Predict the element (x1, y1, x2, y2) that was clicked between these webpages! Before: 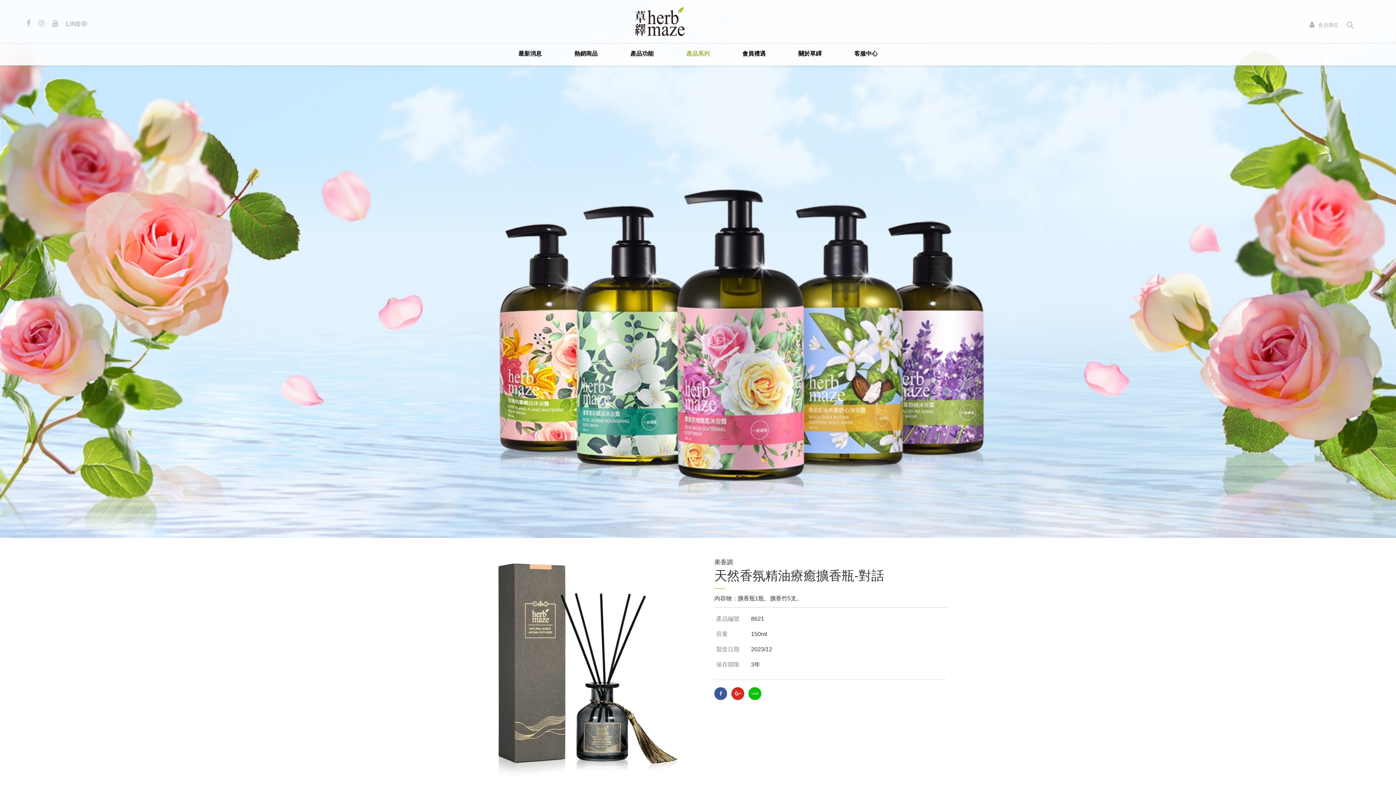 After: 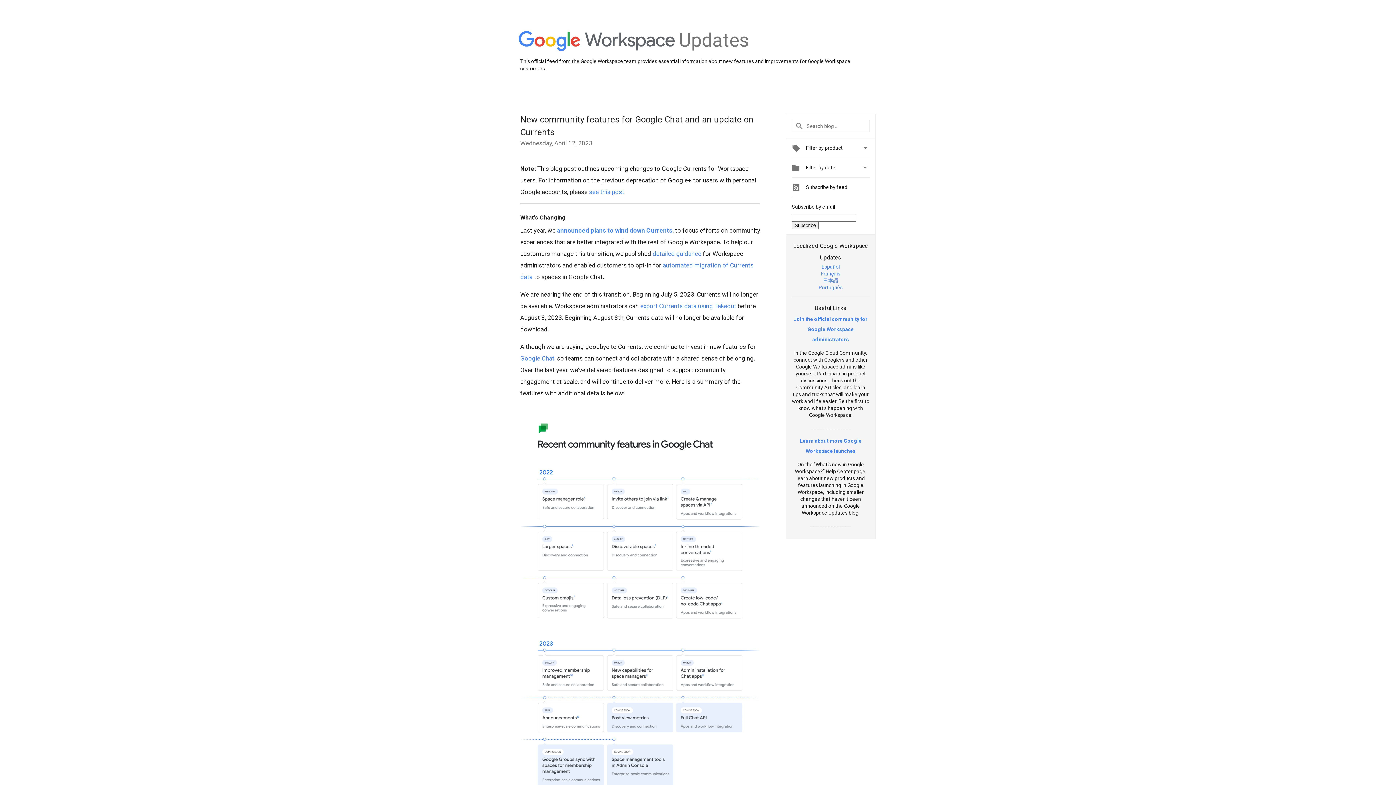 Action: bbox: (731, 687, 744, 700)